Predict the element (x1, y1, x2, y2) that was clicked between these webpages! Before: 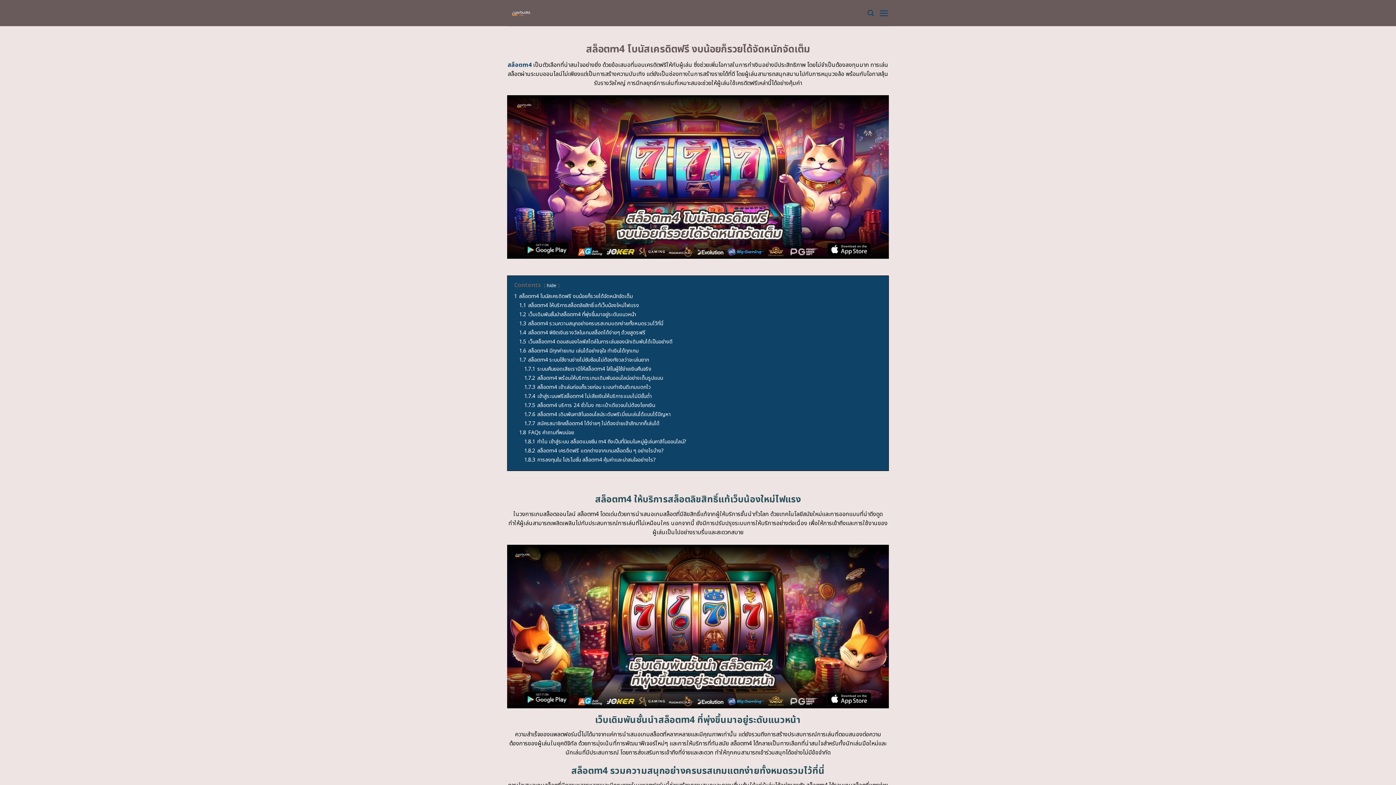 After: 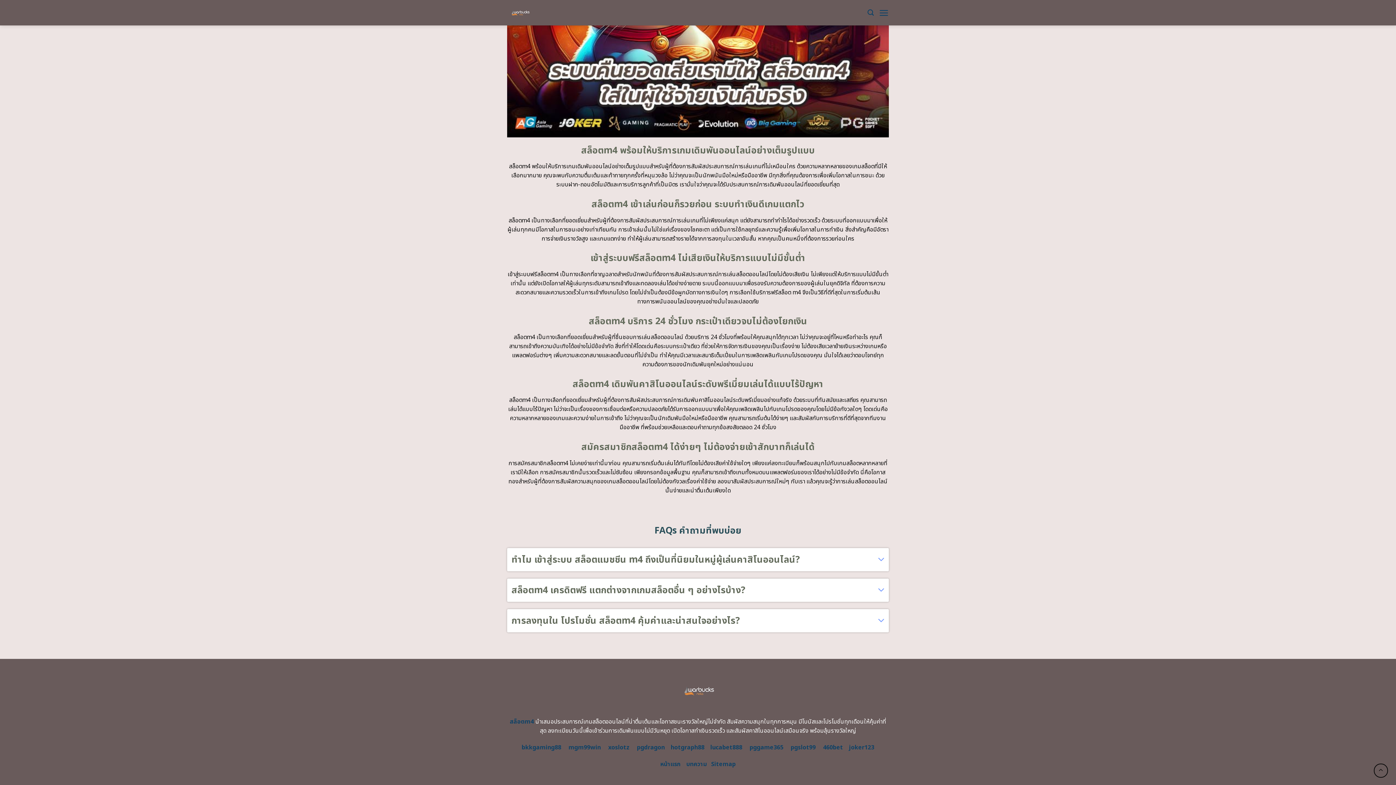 Action: bbox: (524, 447, 664, 455) label: 1.8.2 สล็อตm4 เครดิตฟรี แตกต่างจากเกมสล็อตอื่น ๆ อย่างไรบ้าง?